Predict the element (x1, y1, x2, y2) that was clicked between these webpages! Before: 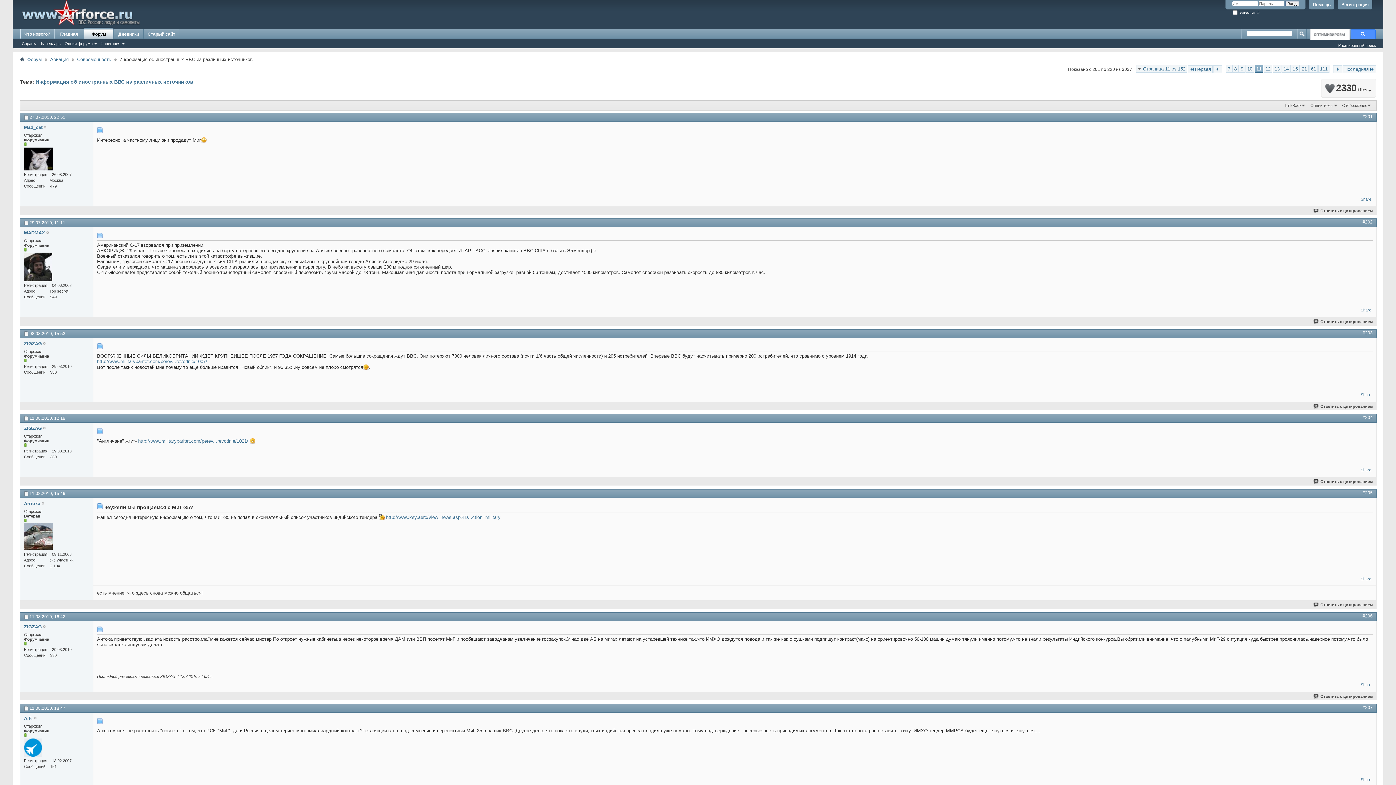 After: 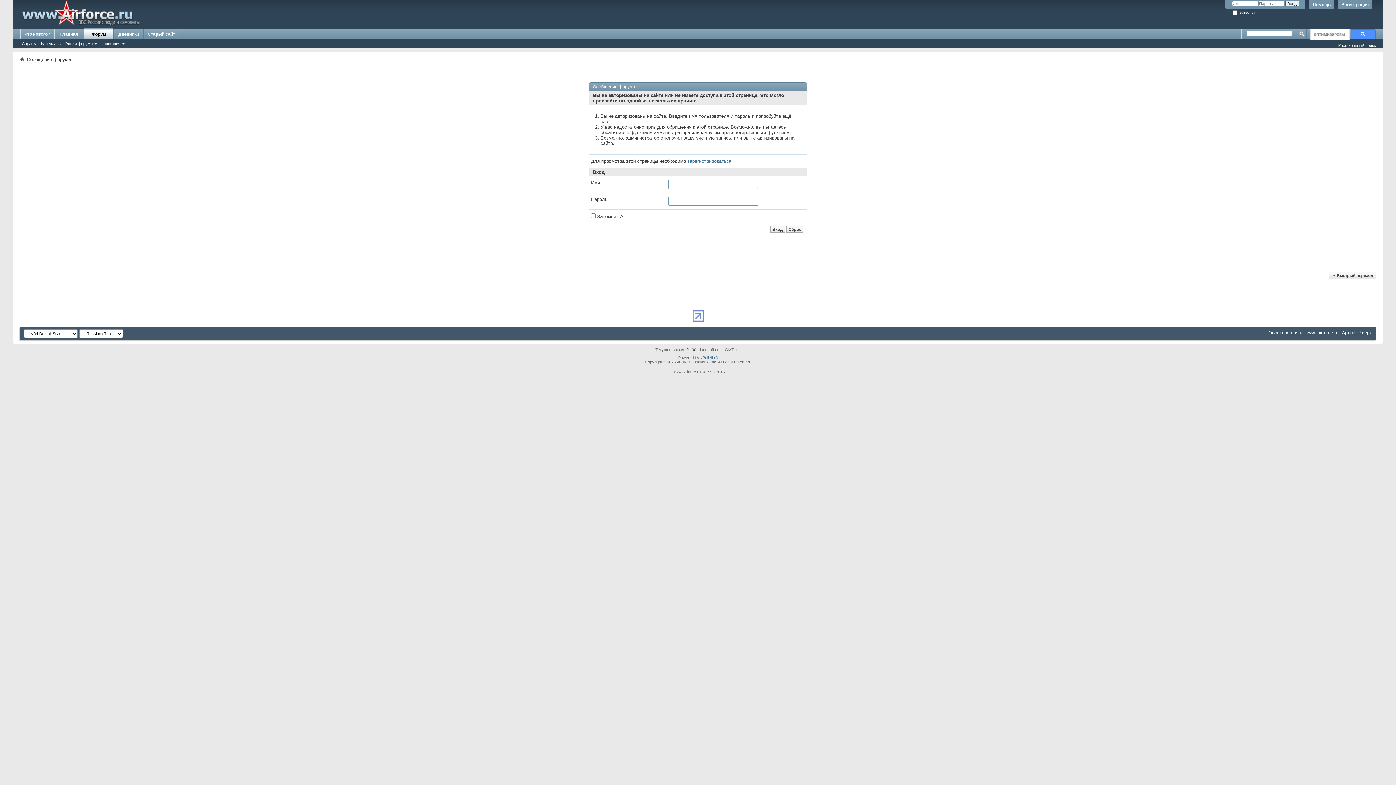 Action: bbox: (24, 341, 41, 346) label: ZIGZAG